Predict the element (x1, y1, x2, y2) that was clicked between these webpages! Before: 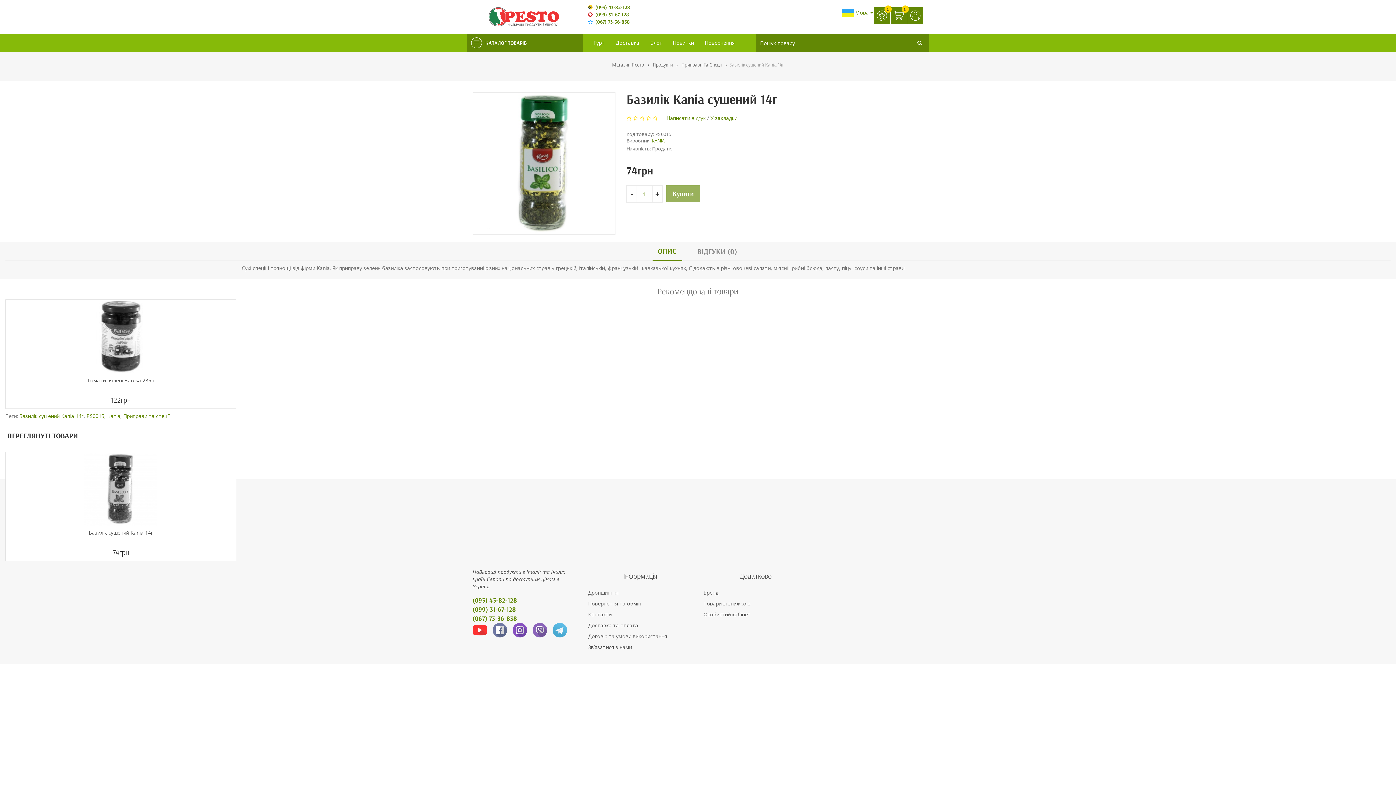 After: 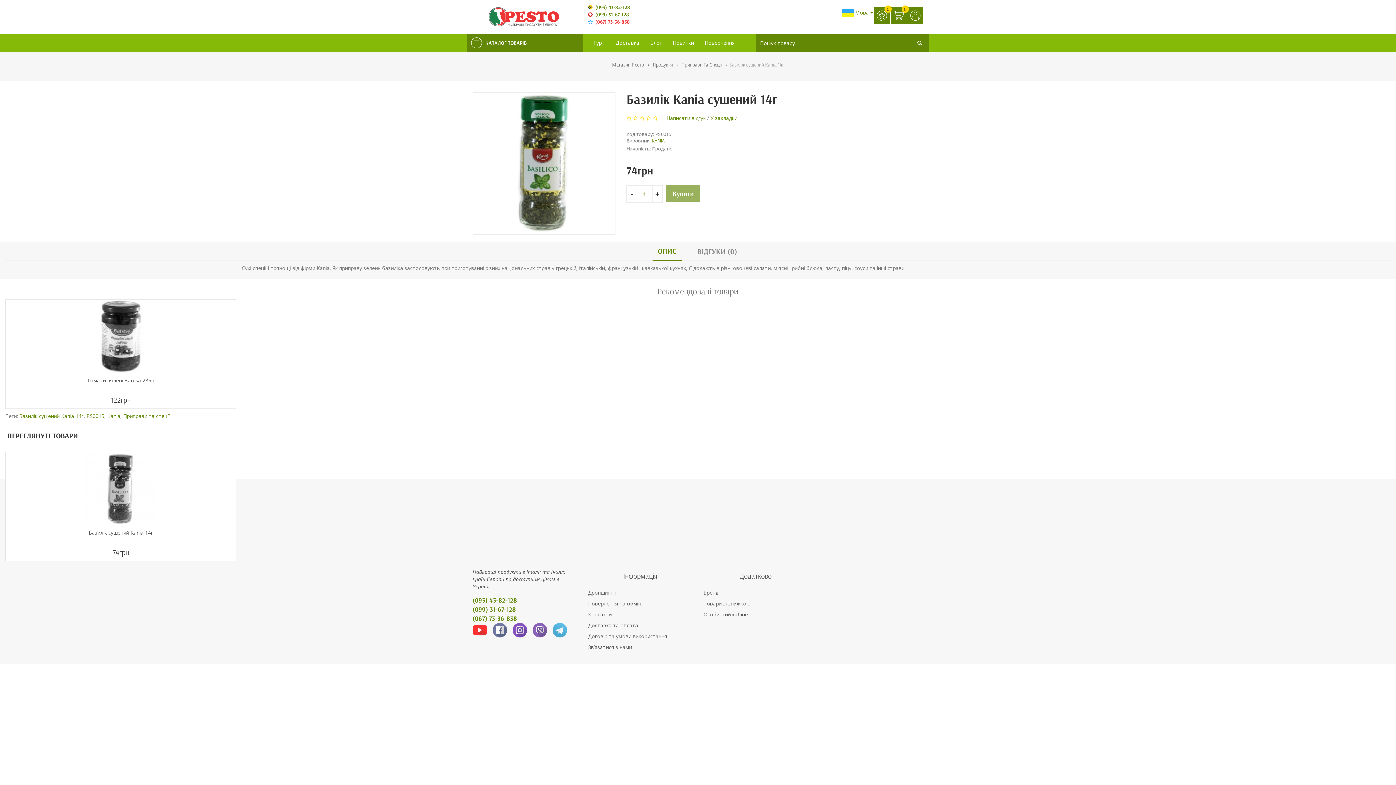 Action: label: (067) 73-36-838 bbox: (595, 18, 630, 25)